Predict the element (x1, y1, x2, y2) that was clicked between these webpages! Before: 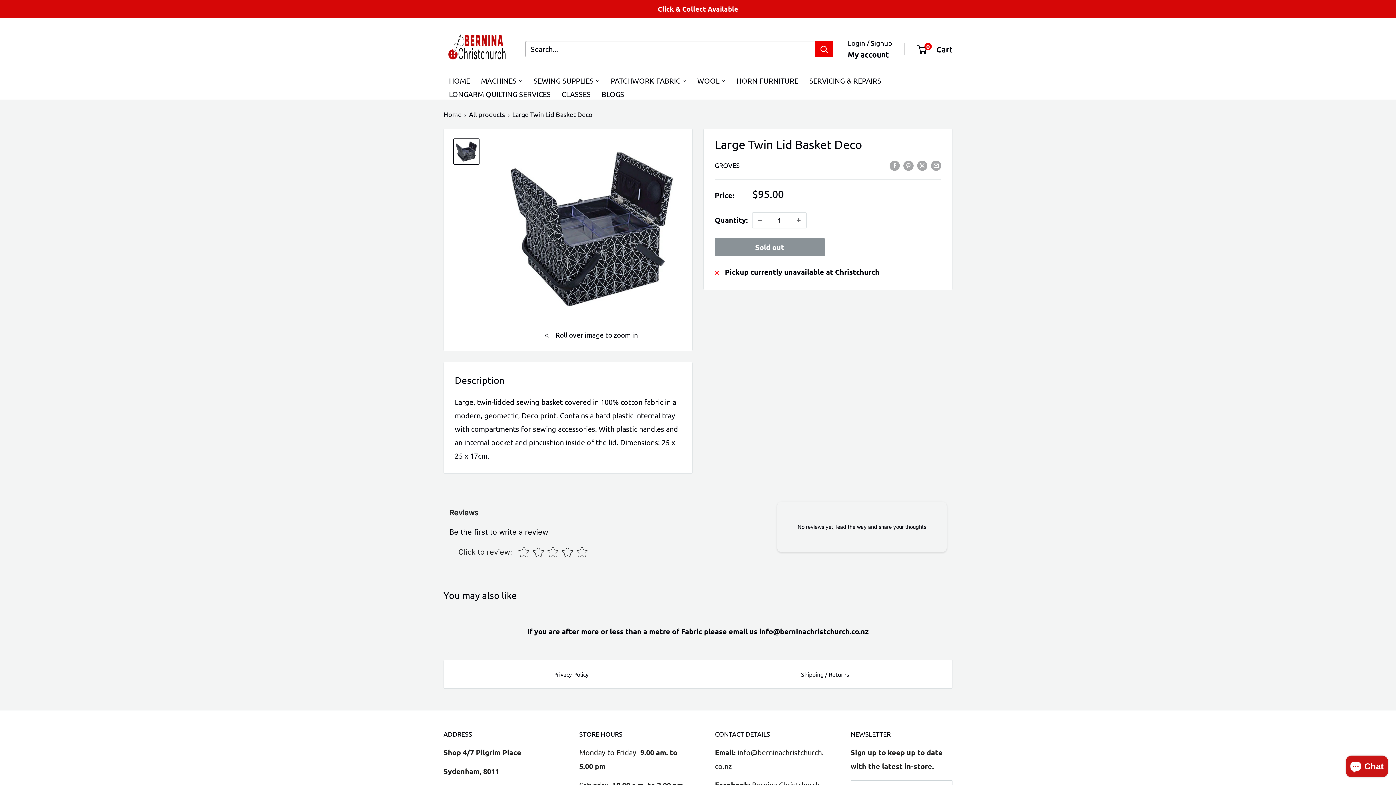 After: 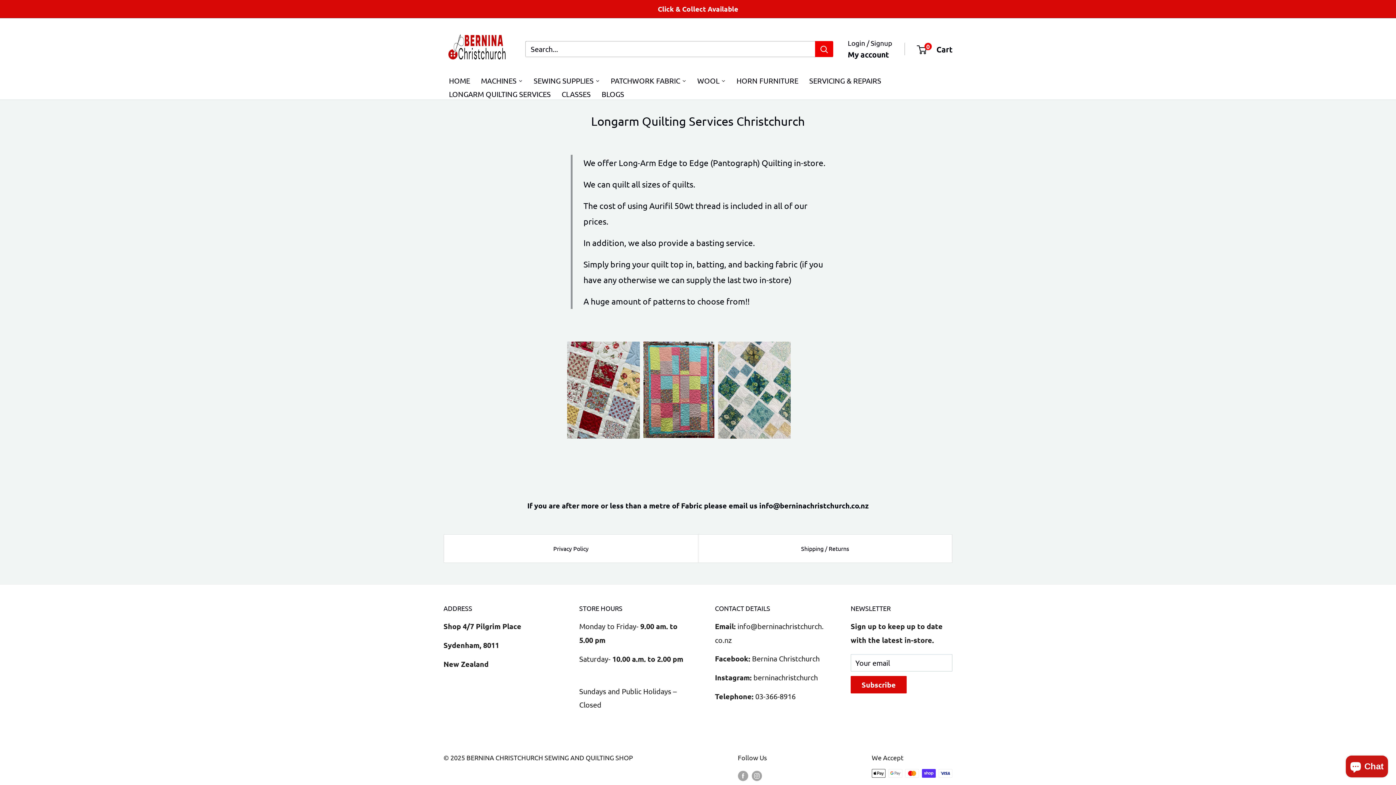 Action: label: LONGARM QUILTING SERVICES bbox: (443, 89, 556, 99)